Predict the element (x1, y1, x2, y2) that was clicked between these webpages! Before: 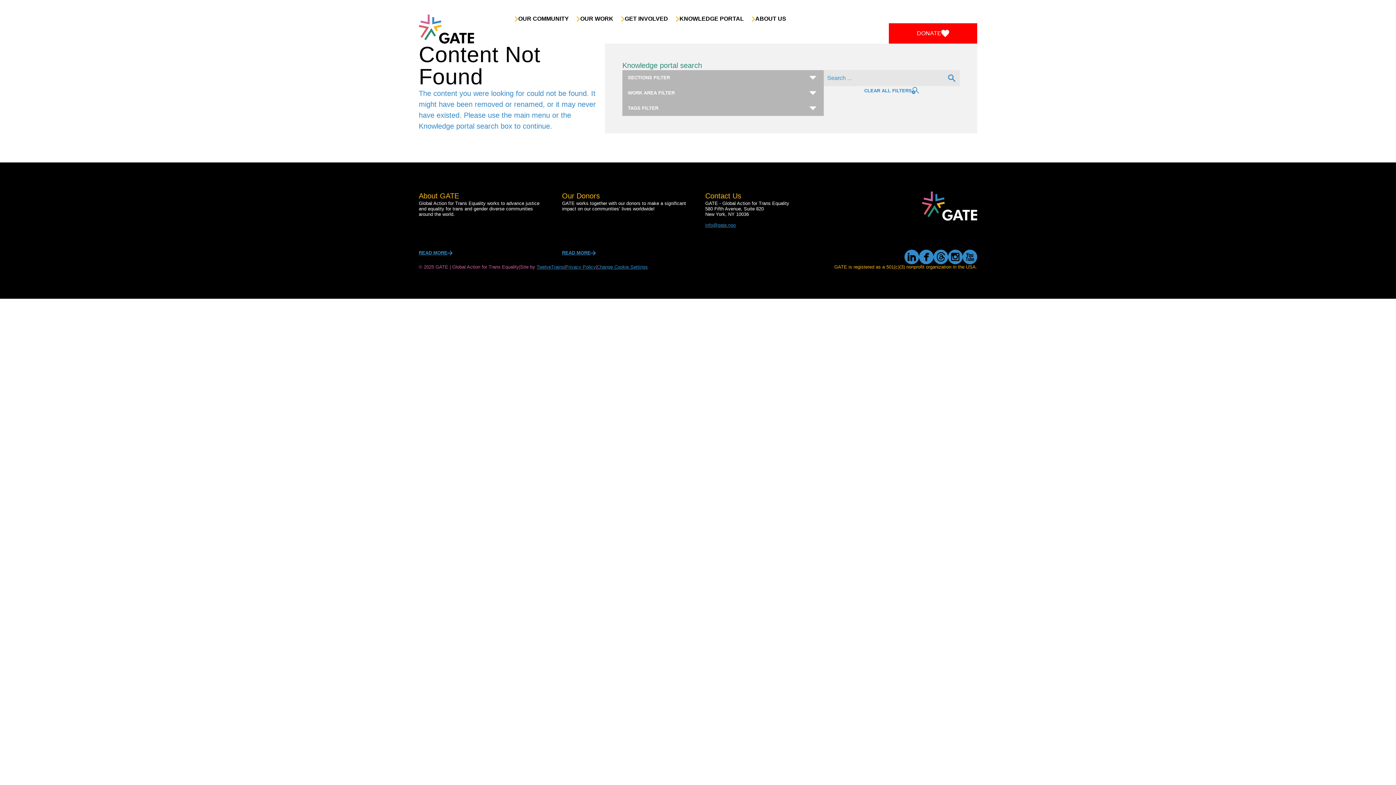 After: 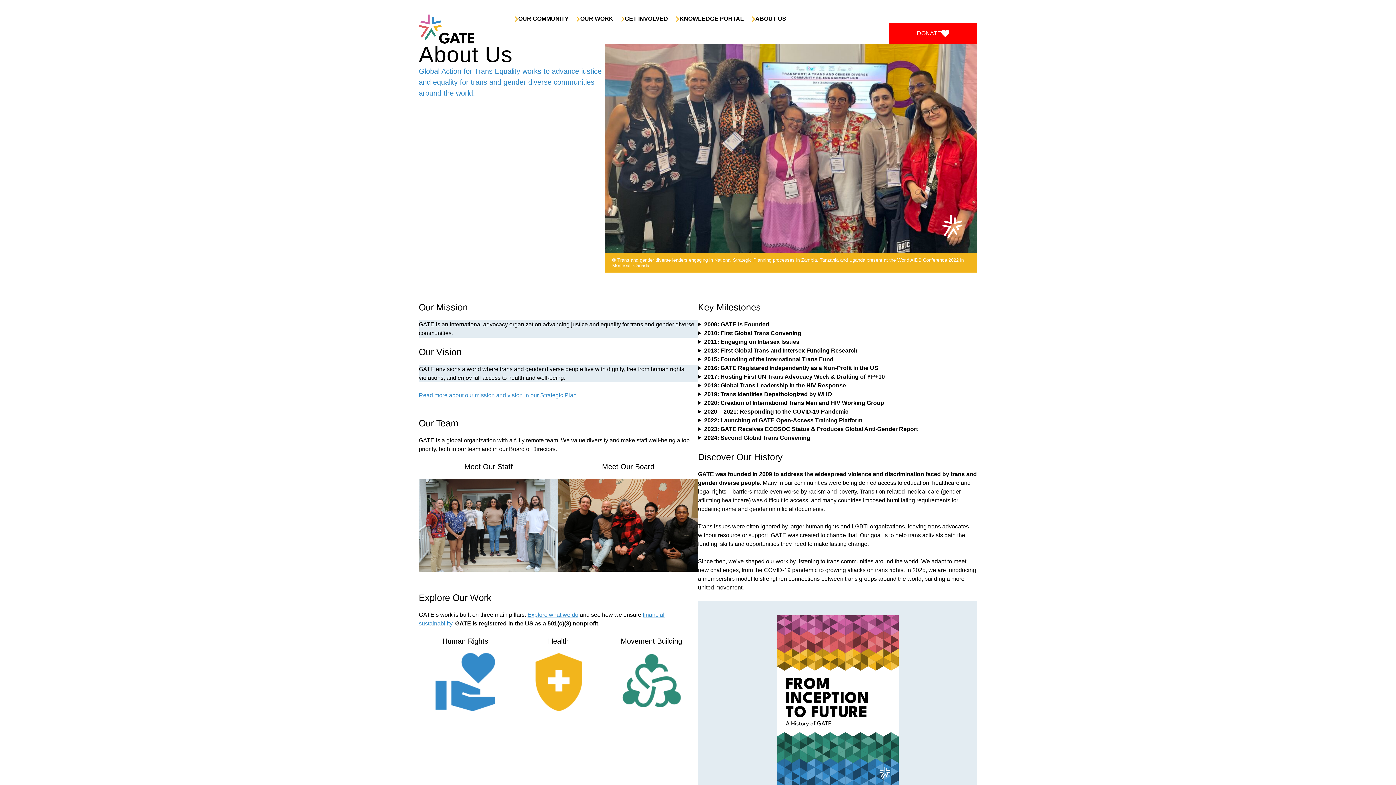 Action: bbox: (418, 248, 547, 257) label: Link to information about GATE